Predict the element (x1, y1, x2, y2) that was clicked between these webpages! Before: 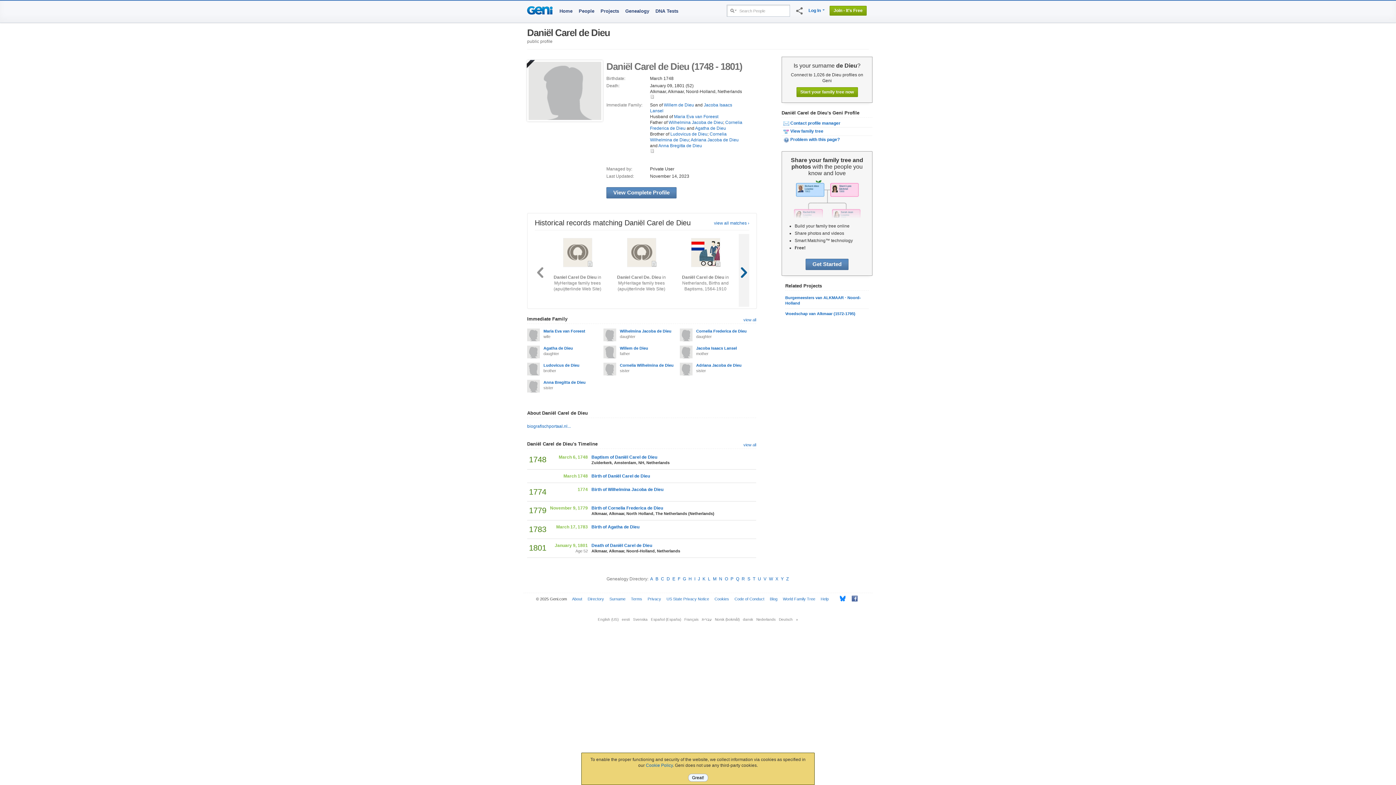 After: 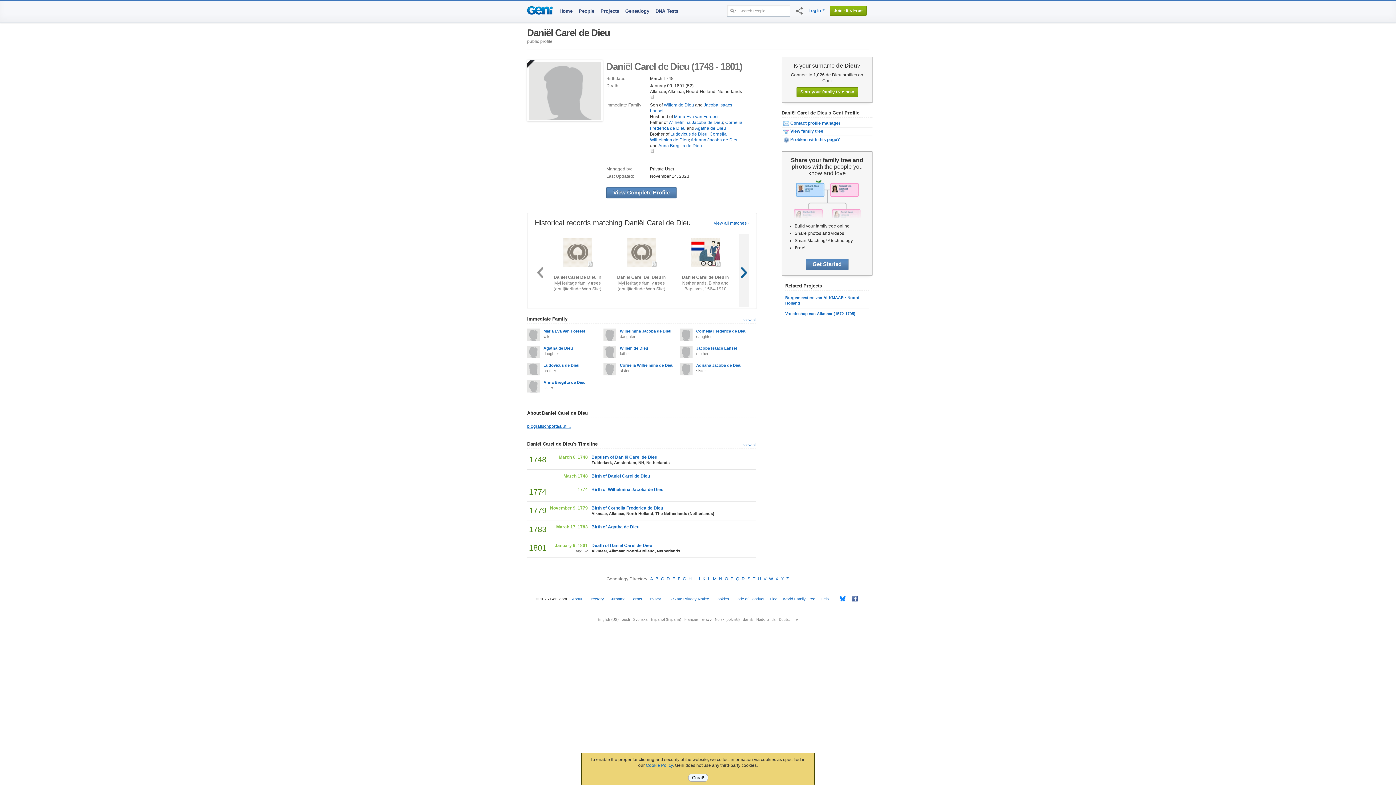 Action: label: biografischportaal.nl... bbox: (527, 424, 570, 429)